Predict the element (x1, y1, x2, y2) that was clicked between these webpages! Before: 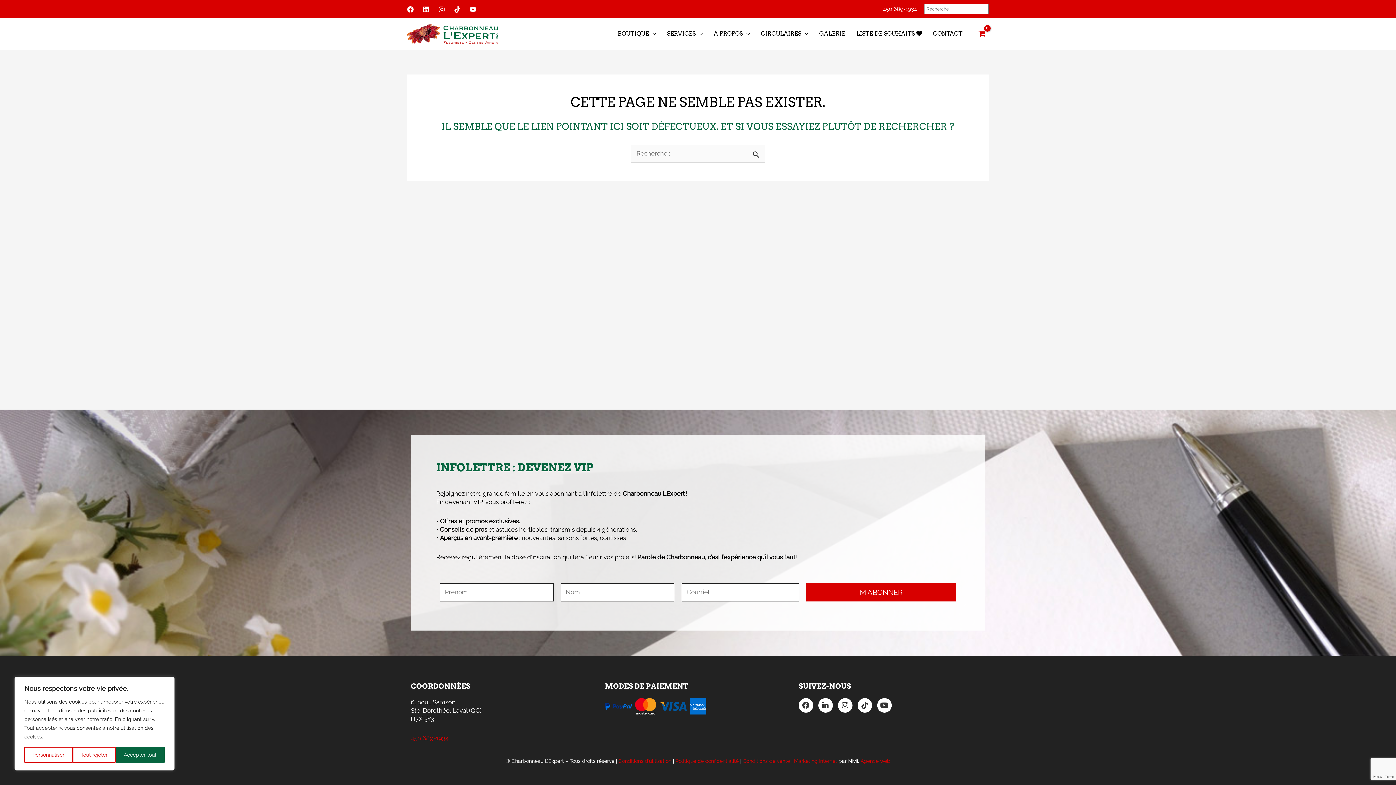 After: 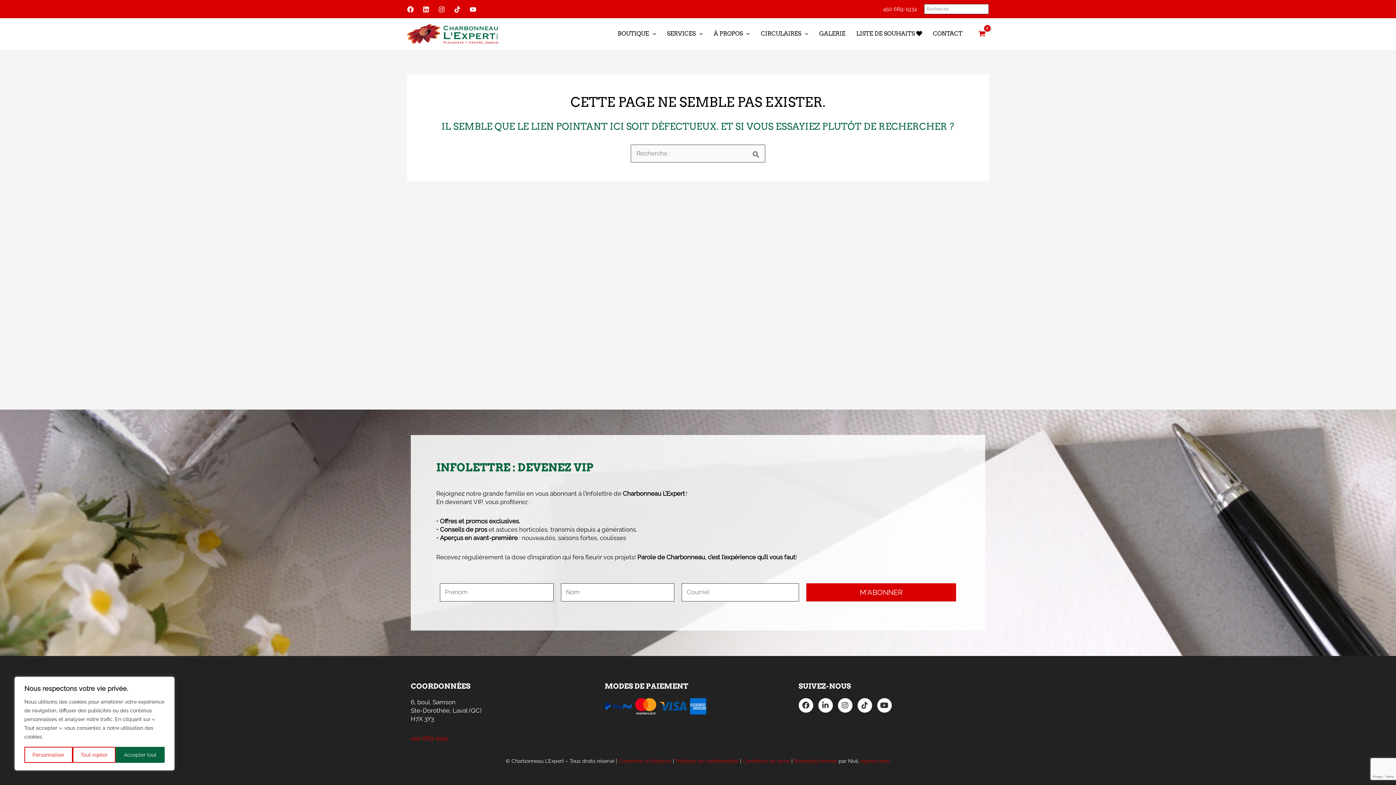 Action: bbox: (438, 6, 445, 12) label: Instagram